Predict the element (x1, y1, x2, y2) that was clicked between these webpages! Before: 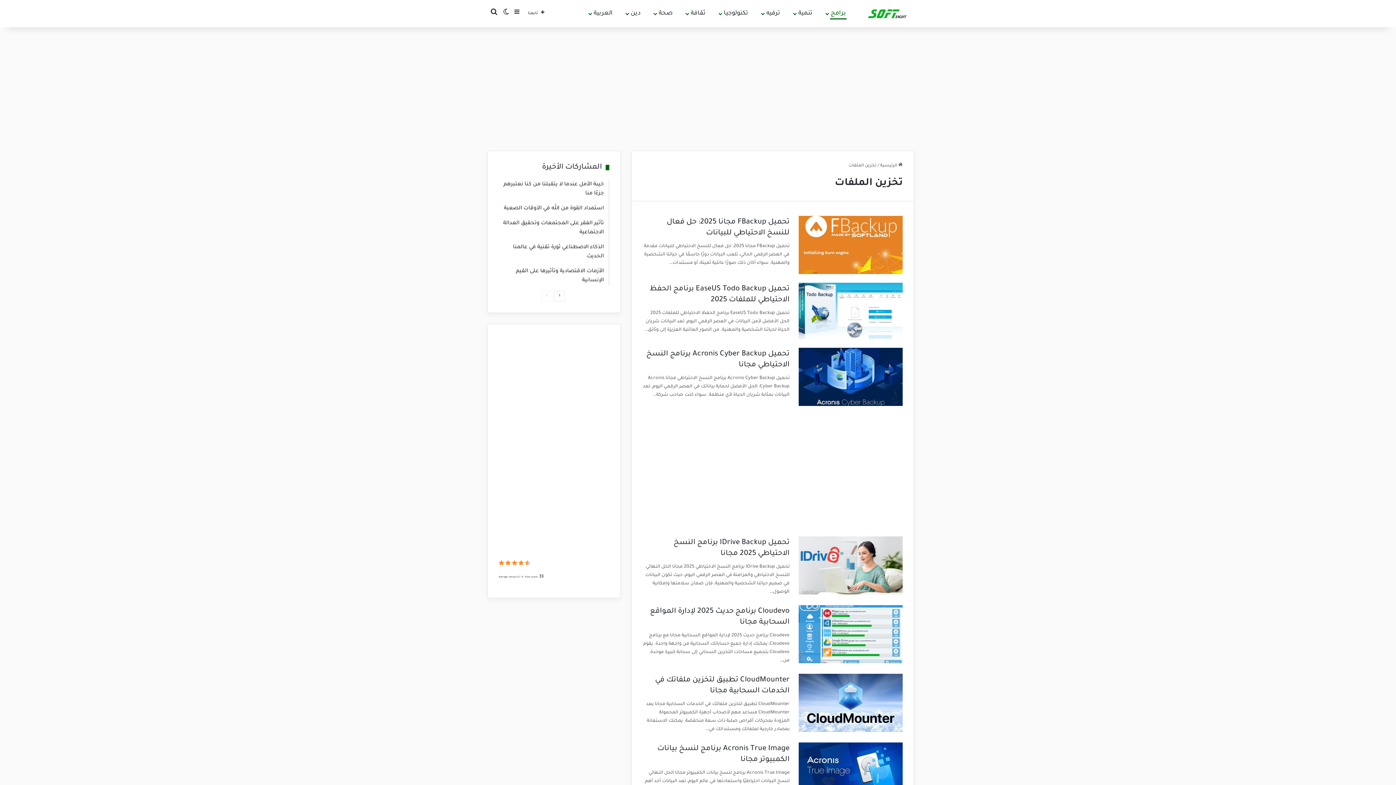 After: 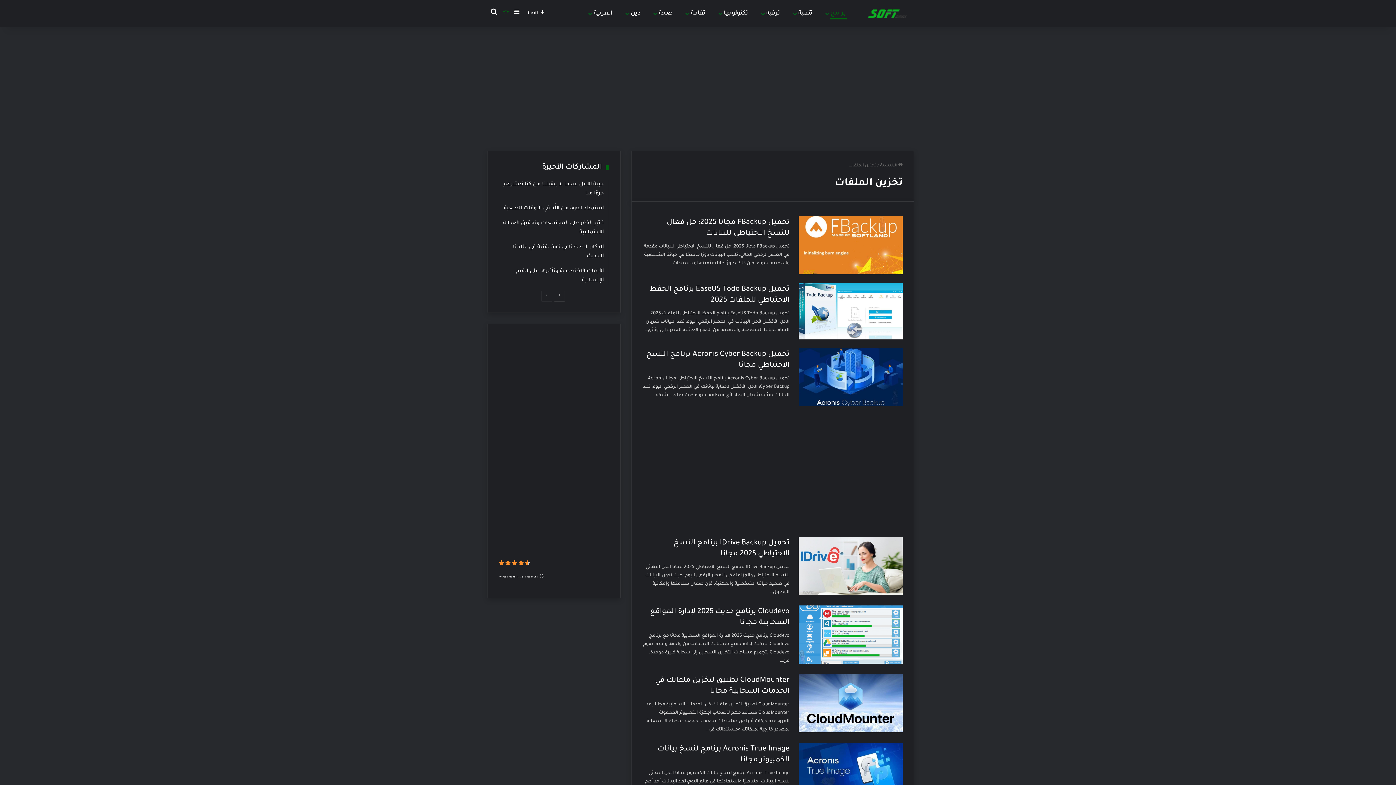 Action: label: الوضع المظلم bbox: (500, 2, 511, 24)